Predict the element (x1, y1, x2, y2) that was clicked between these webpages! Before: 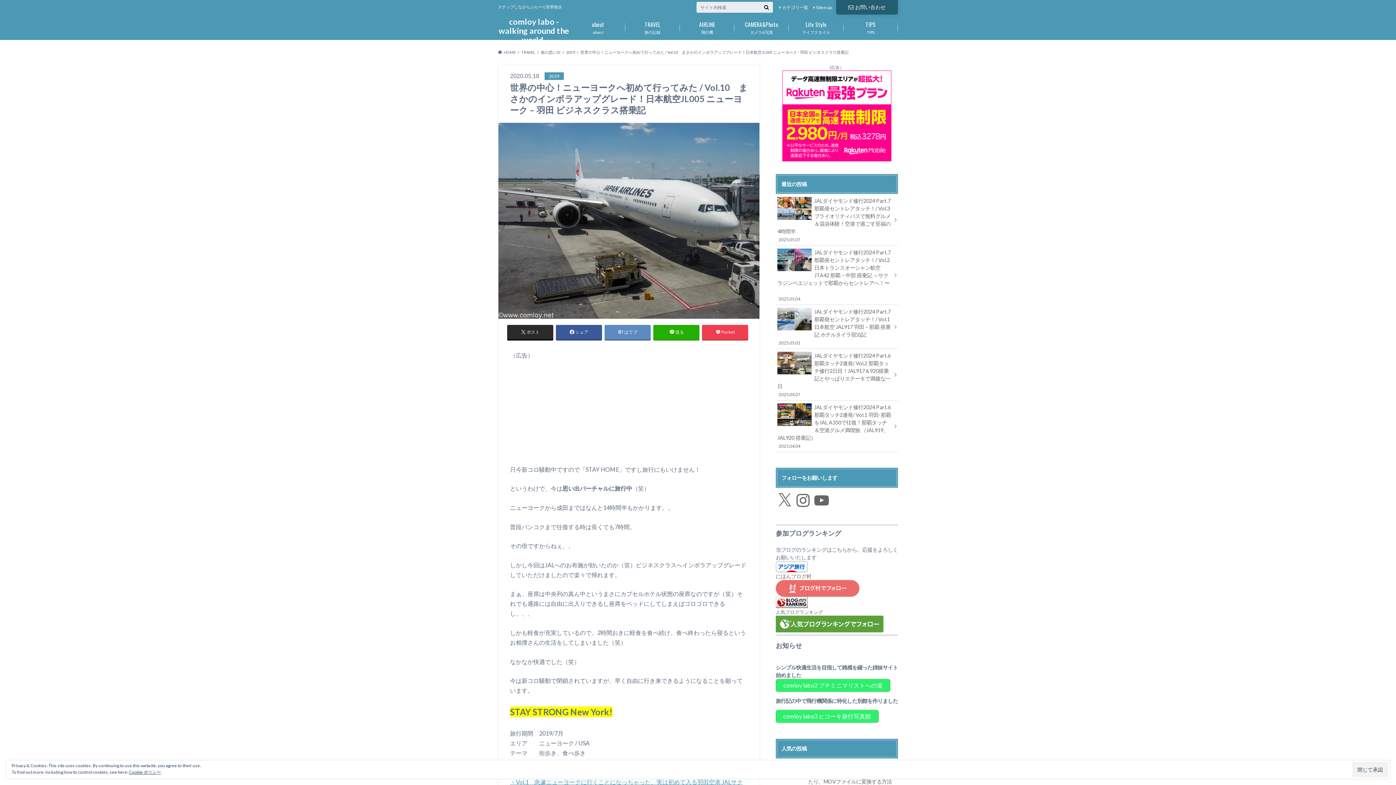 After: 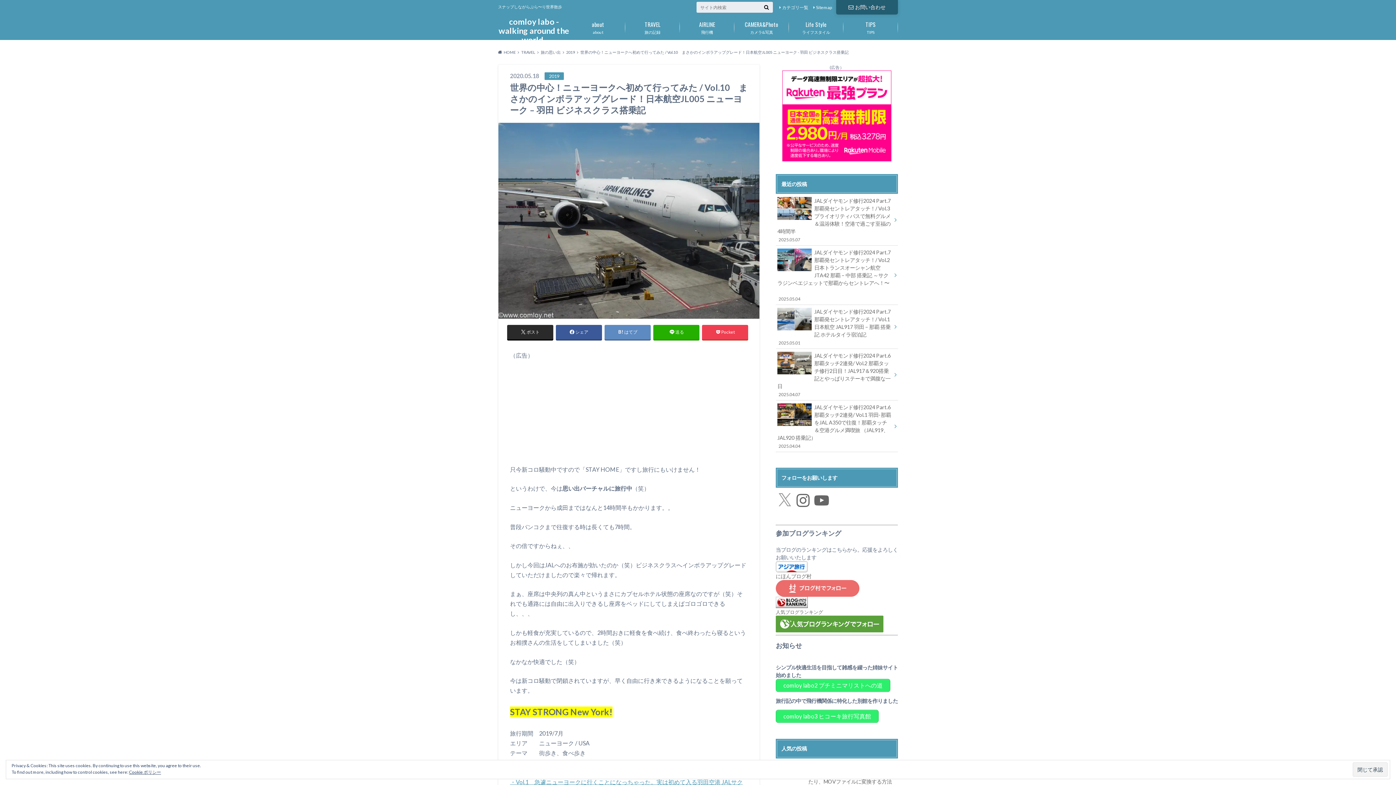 Action: bbox: (776, 492, 793, 509) label: X